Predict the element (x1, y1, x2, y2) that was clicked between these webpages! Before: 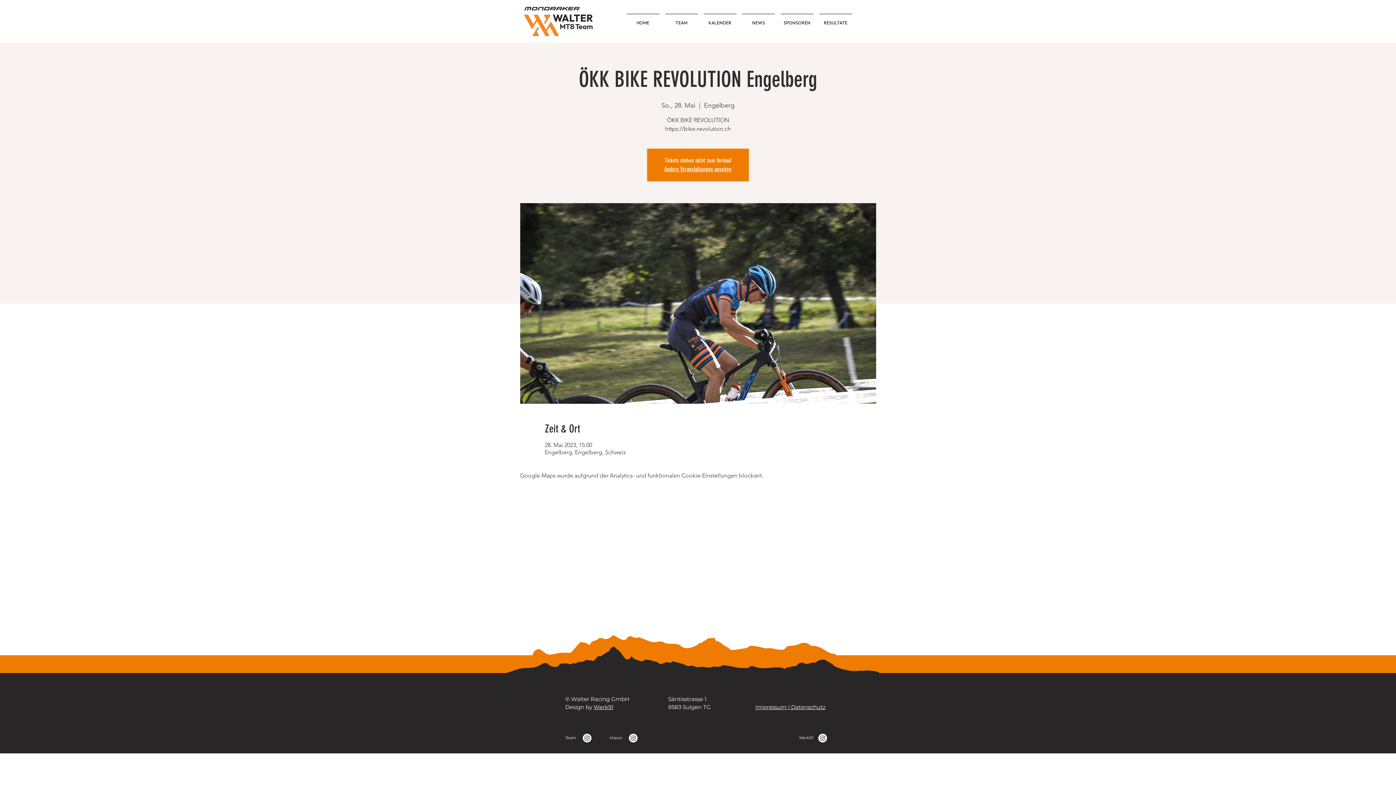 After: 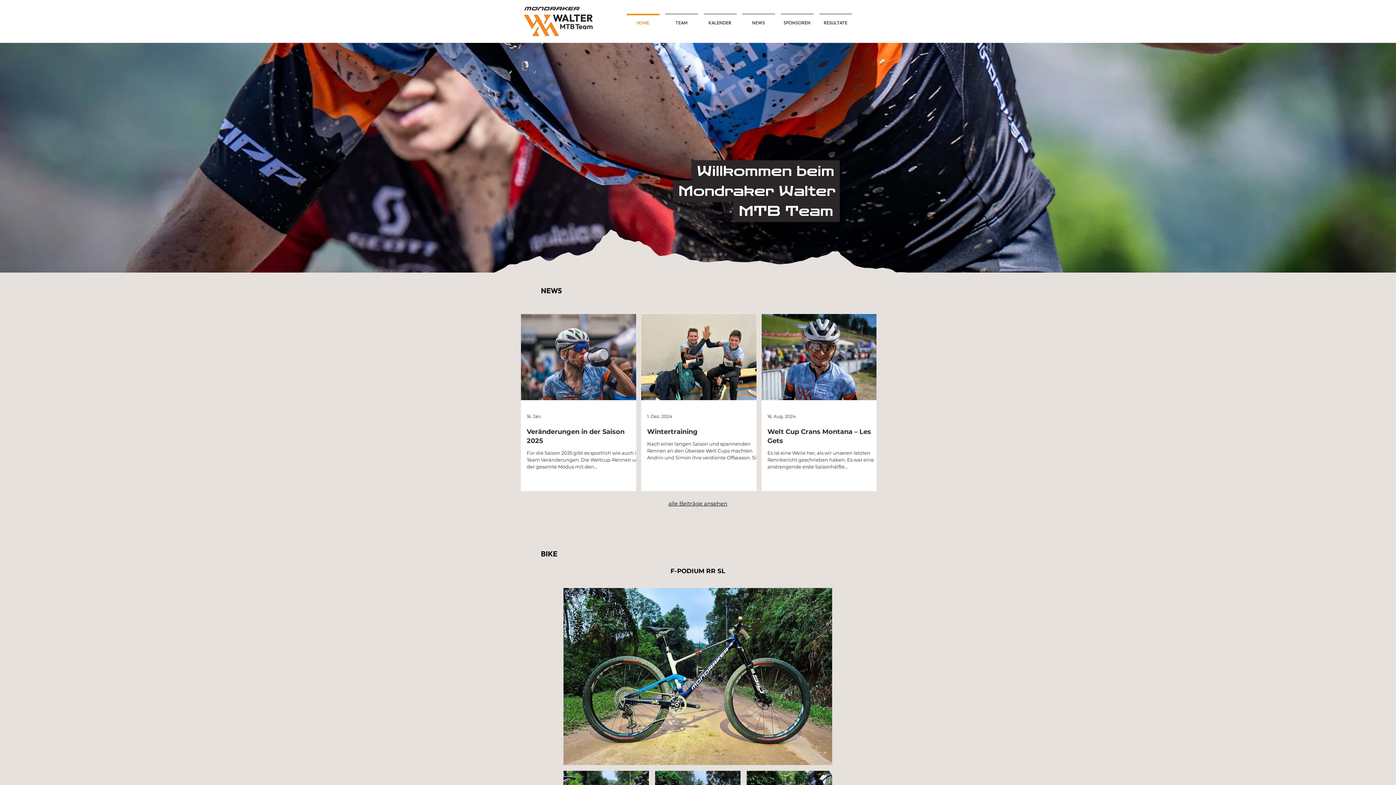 Action: bbox: (623, 13, 662, 25) label: HOME